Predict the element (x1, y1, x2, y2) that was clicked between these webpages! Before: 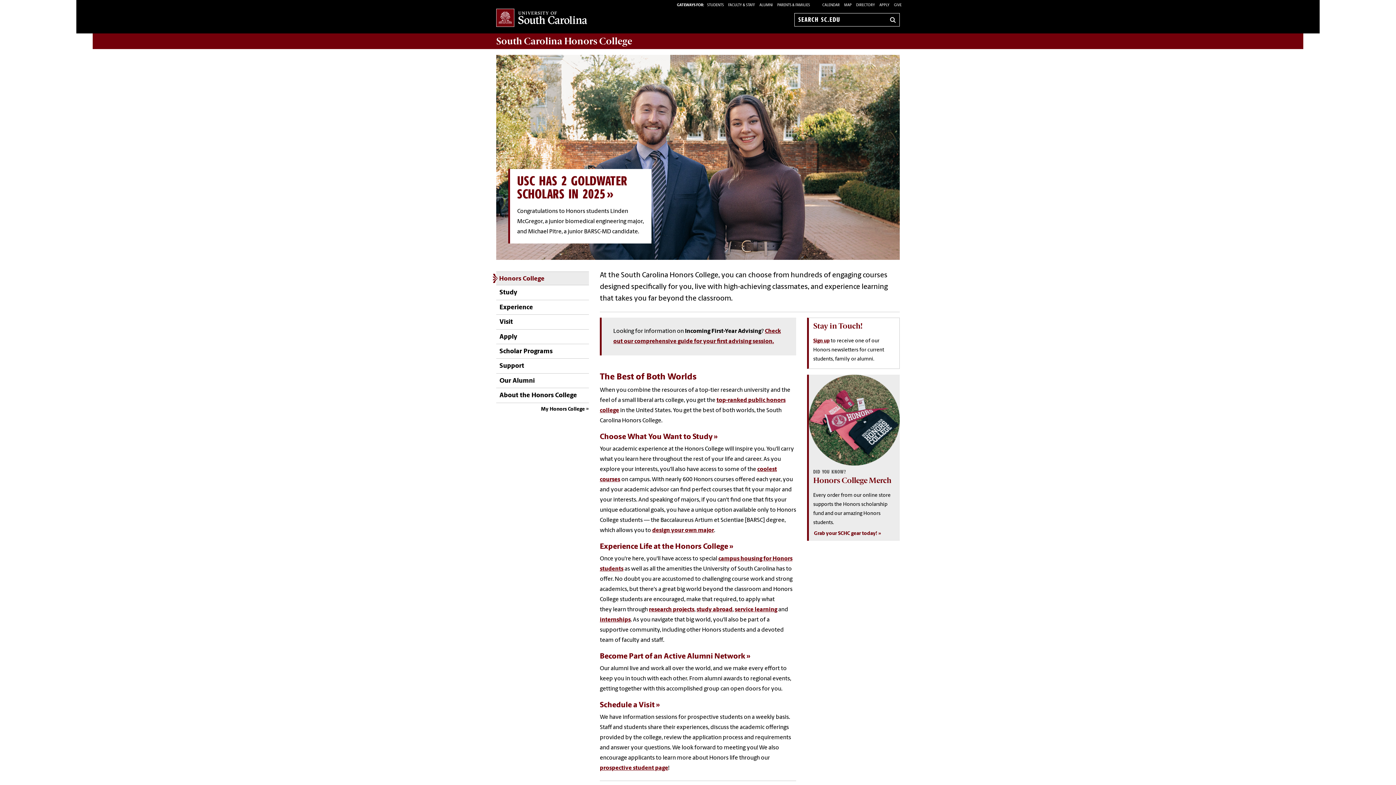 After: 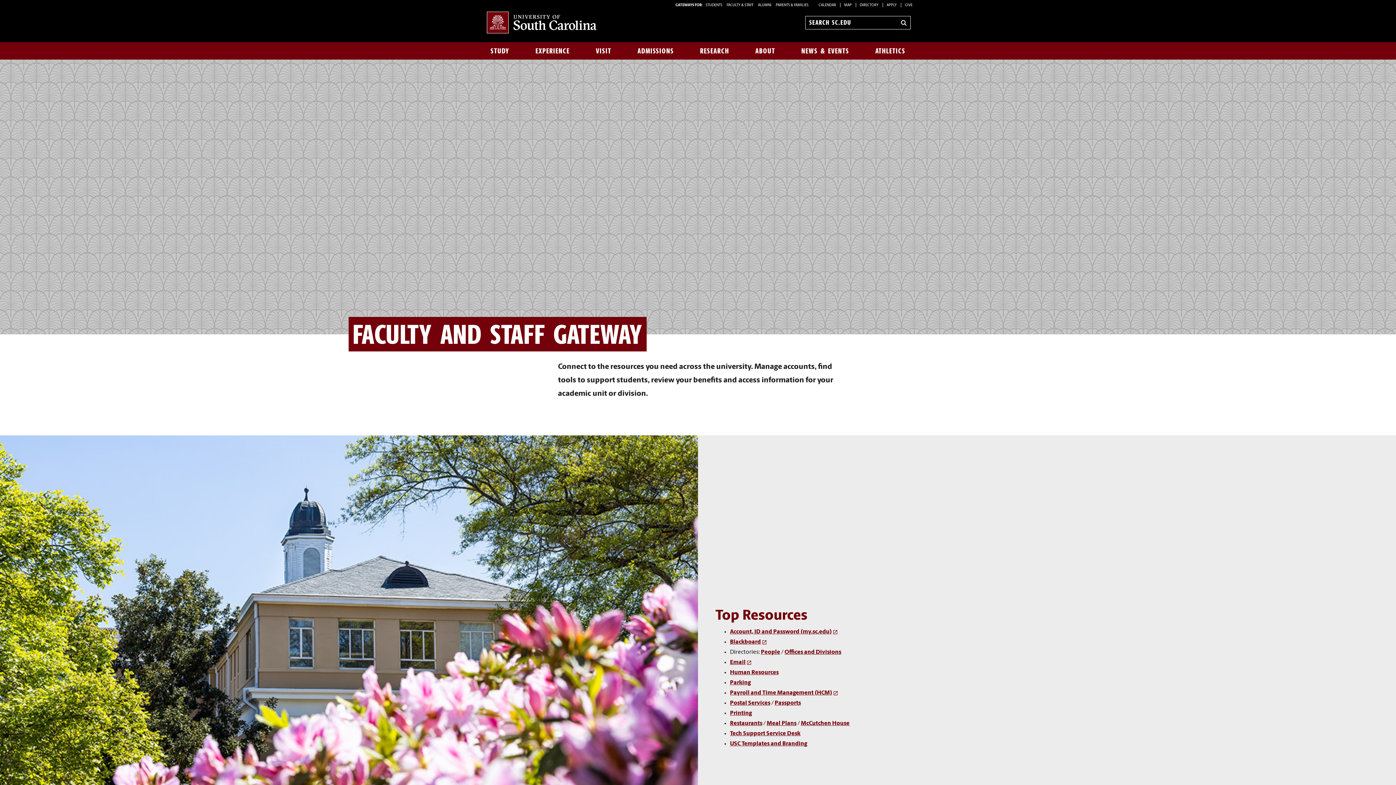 Action: bbox: (728, 3, 755, 7) label: FACULTY & STAFF